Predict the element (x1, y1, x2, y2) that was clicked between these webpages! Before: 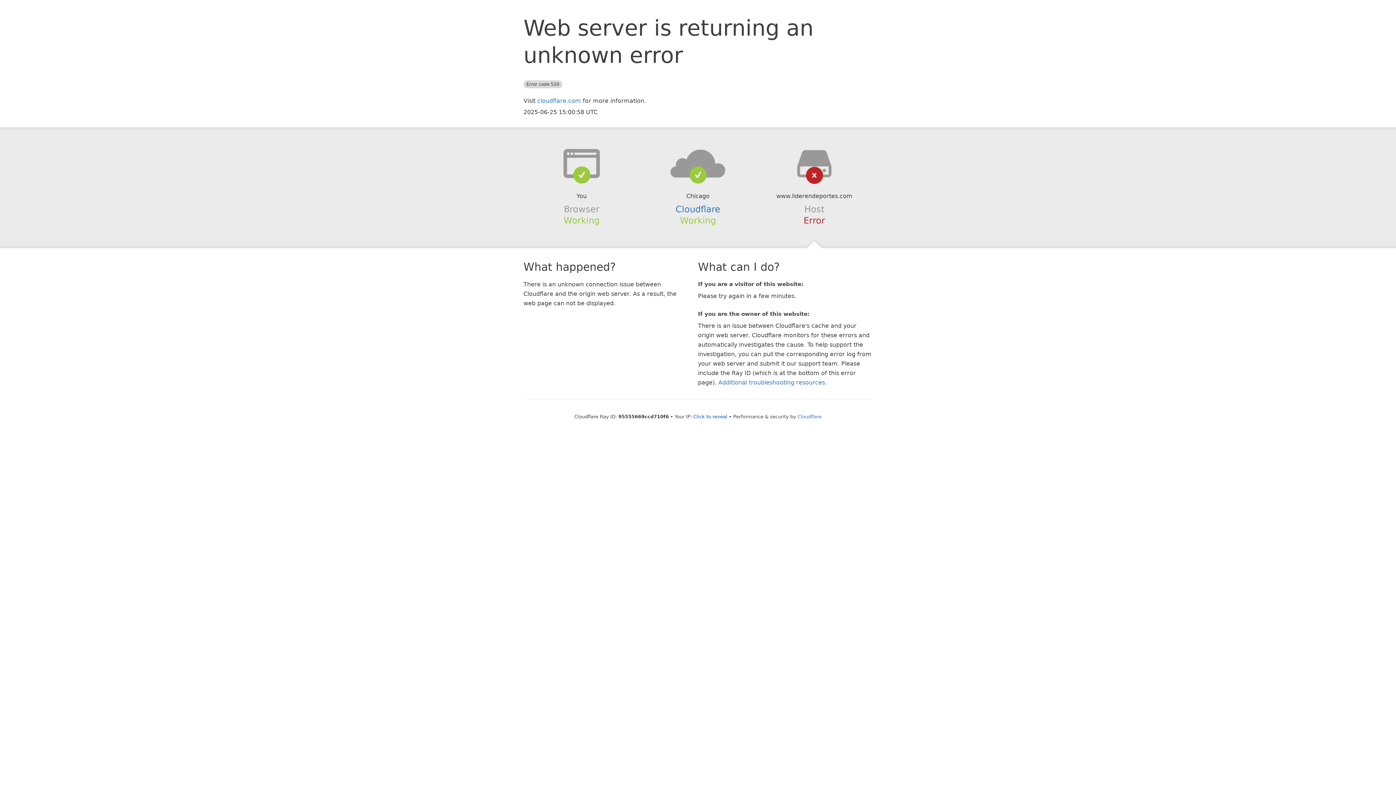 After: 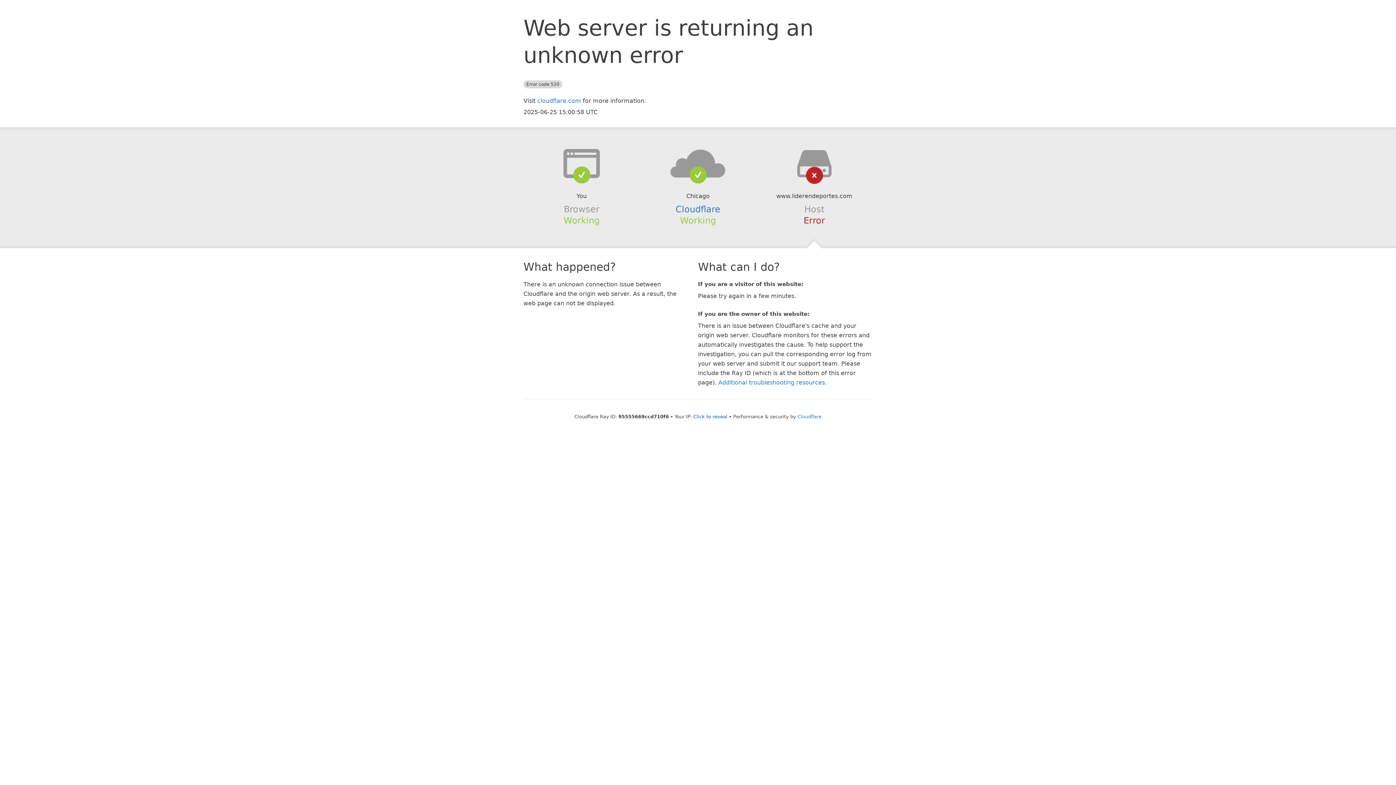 Action: bbox: (639, 148, 756, 178)